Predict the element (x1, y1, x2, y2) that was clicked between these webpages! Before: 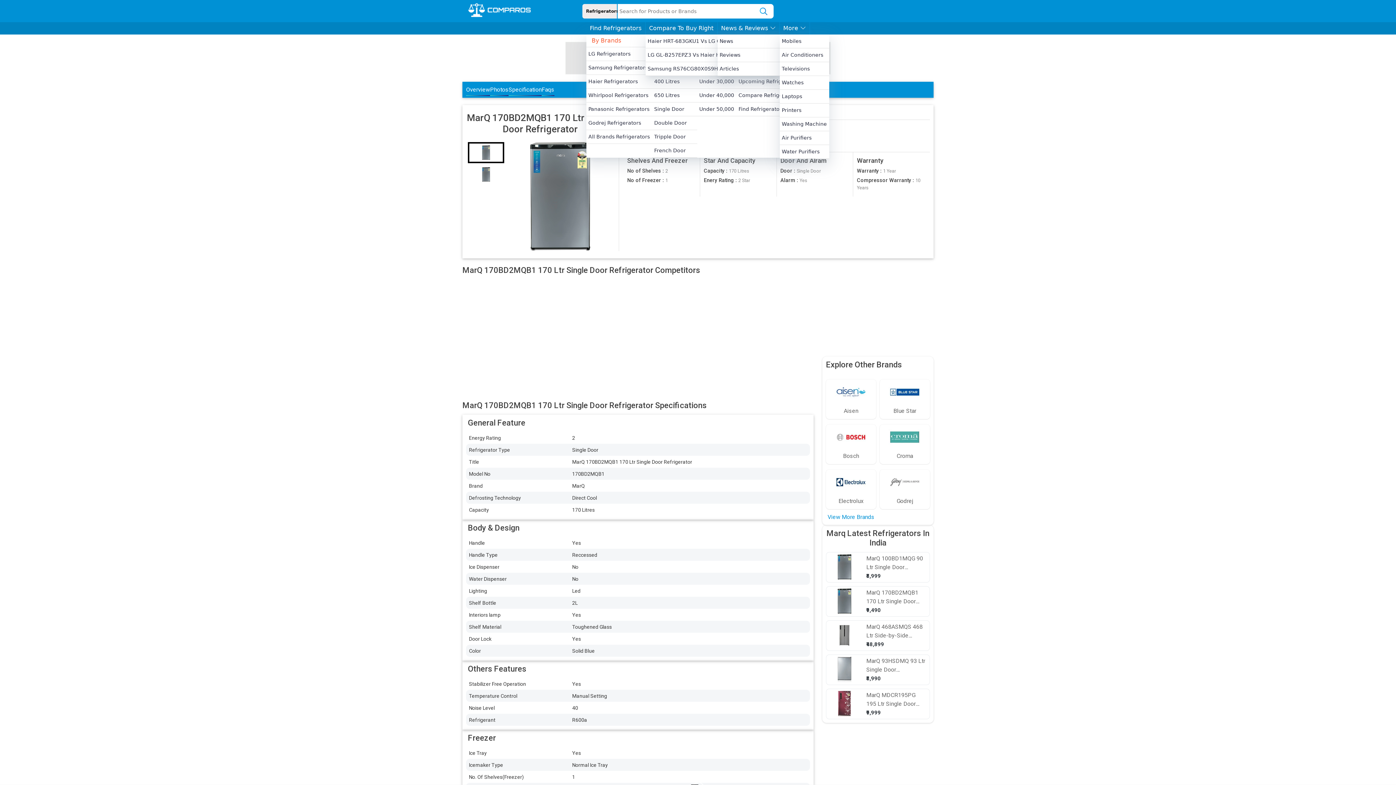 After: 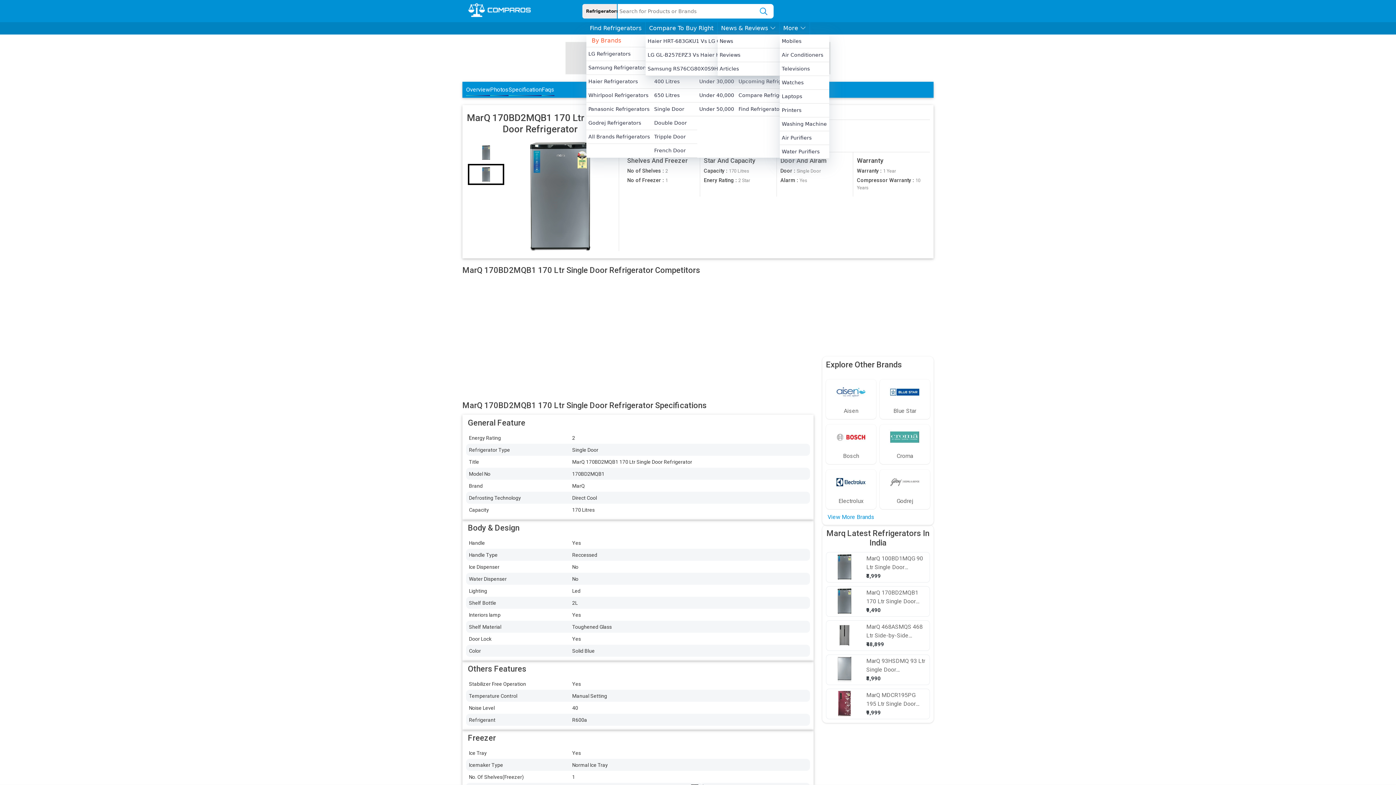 Action: label: Go to Slide 2 bbox: (468, 164, 504, 185)